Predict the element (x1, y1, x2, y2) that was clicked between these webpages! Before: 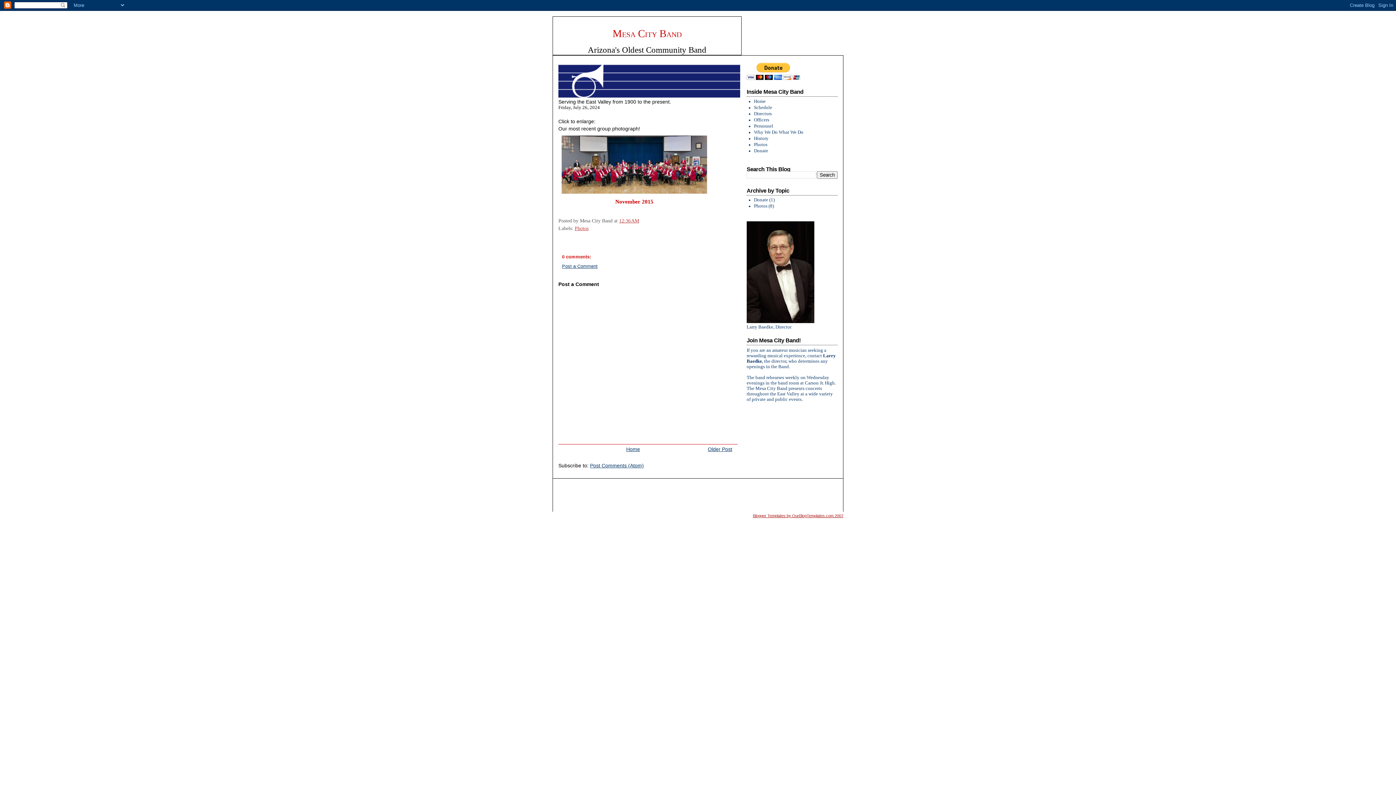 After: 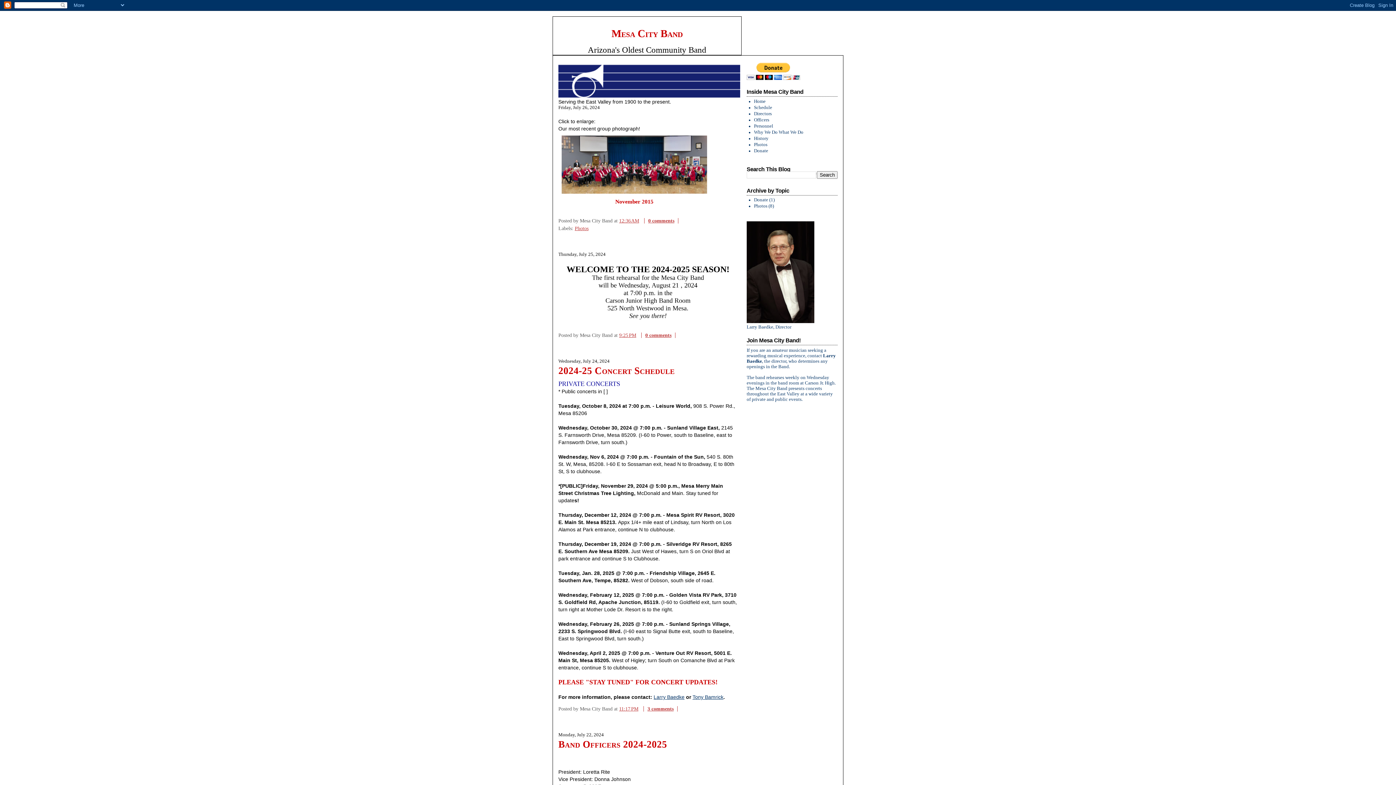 Action: label: Home bbox: (626, 446, 640, 452)